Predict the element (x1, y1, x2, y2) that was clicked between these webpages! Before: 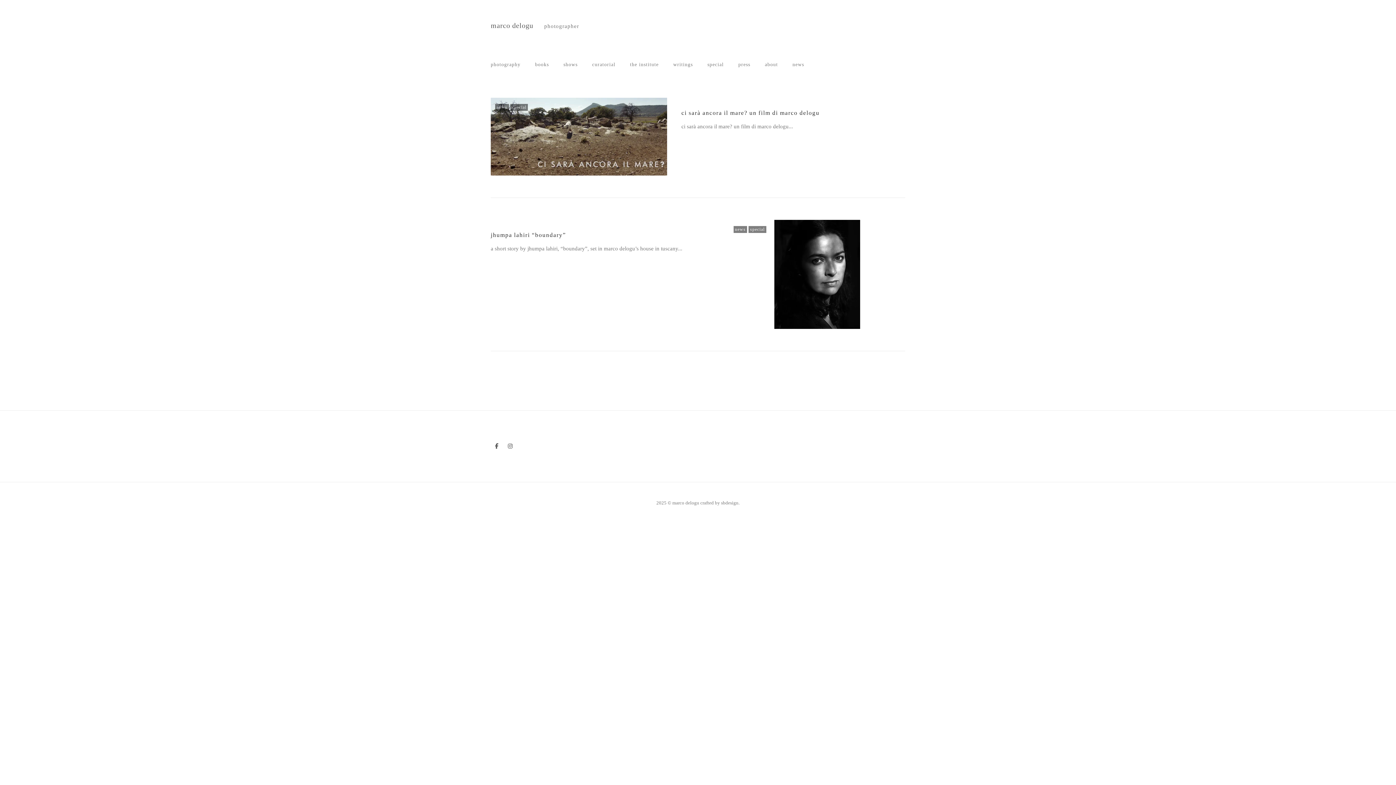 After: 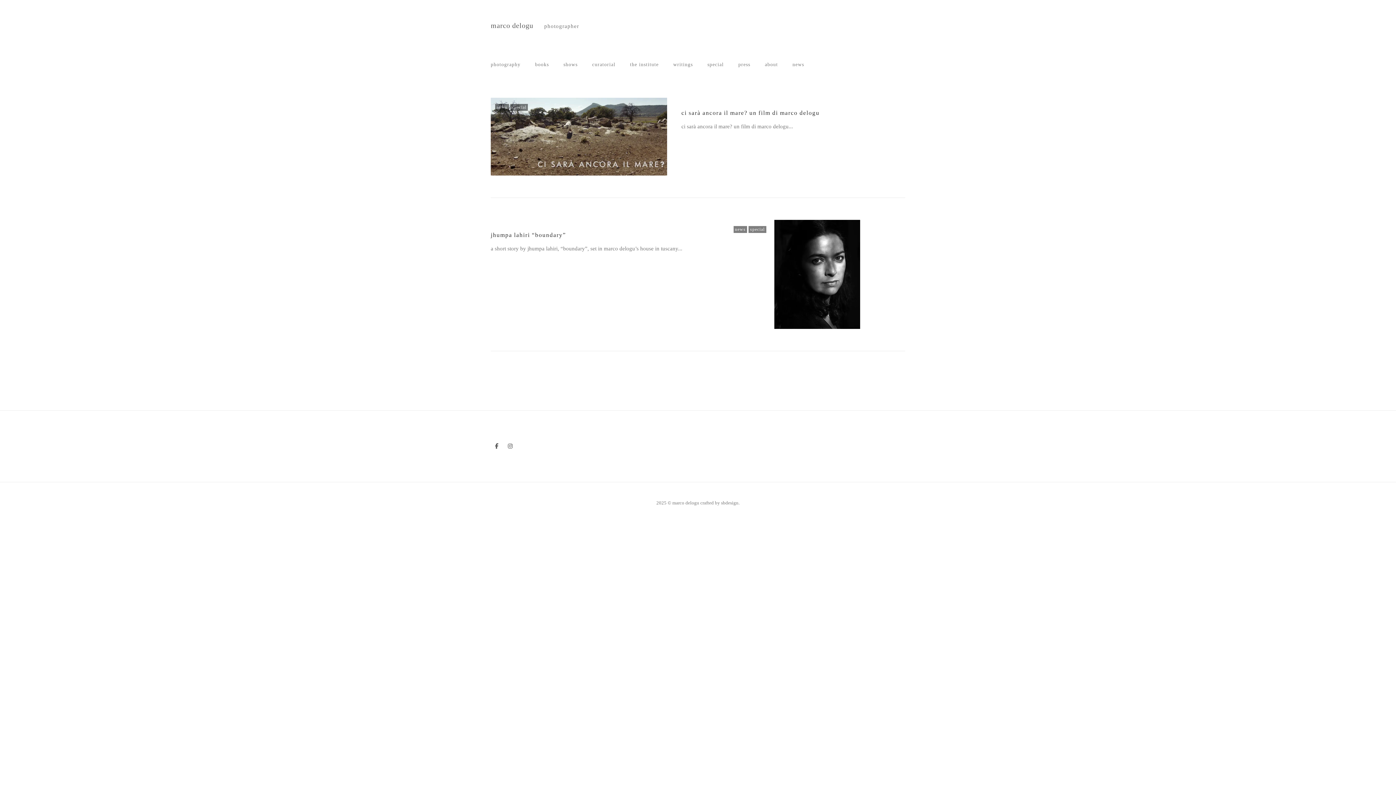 Action: bbox: (490, 440, 502, 452) label: facebook